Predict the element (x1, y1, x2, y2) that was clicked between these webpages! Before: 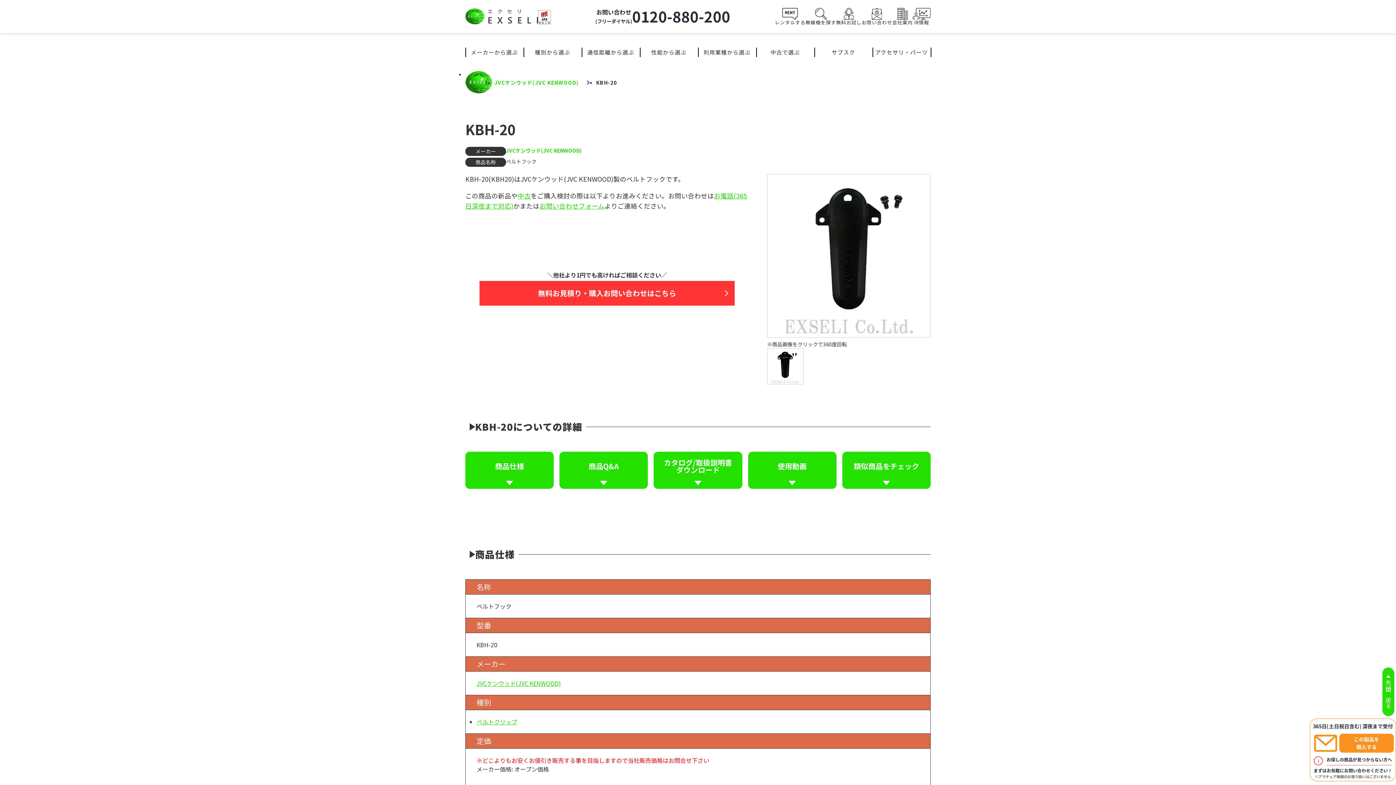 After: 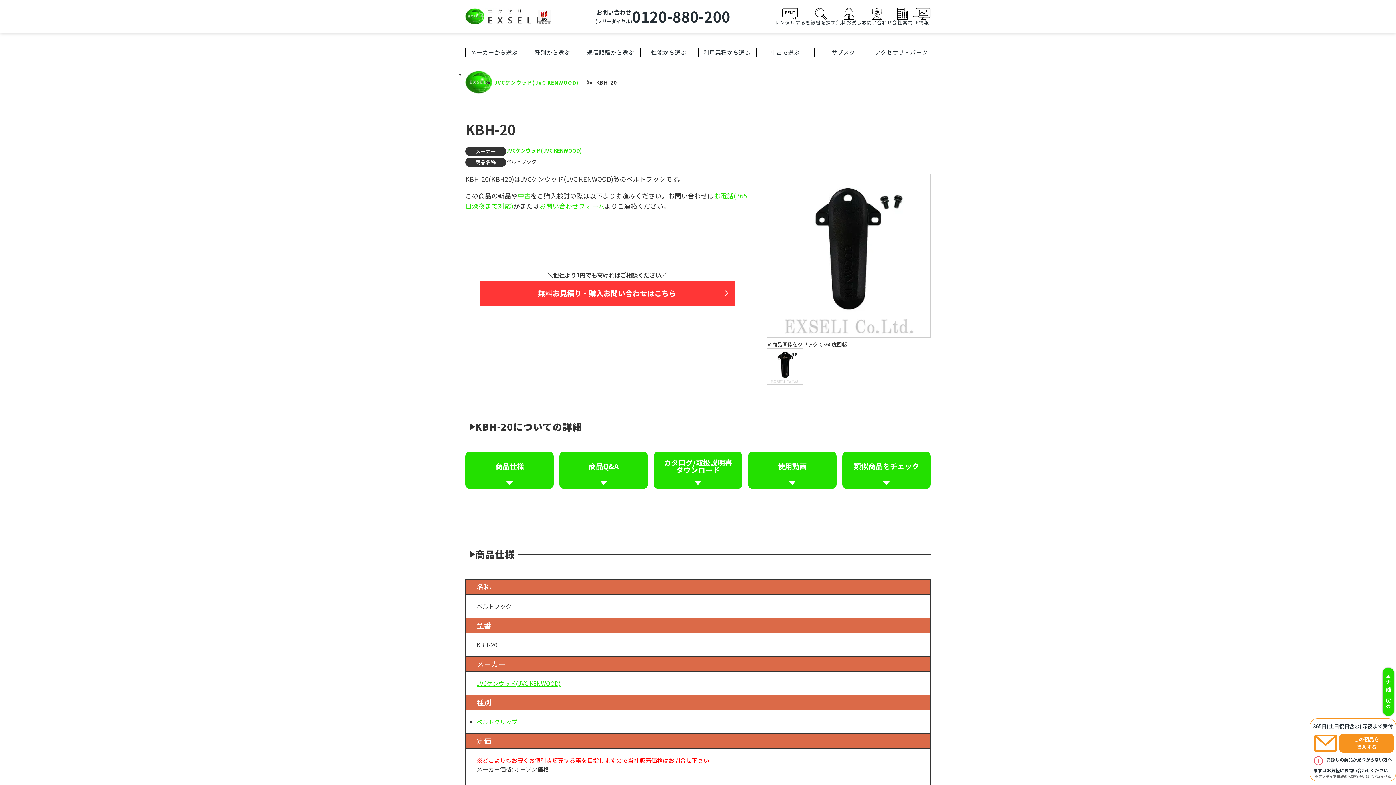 Action: bbox: (517, 191, 530, 200) label: 中古